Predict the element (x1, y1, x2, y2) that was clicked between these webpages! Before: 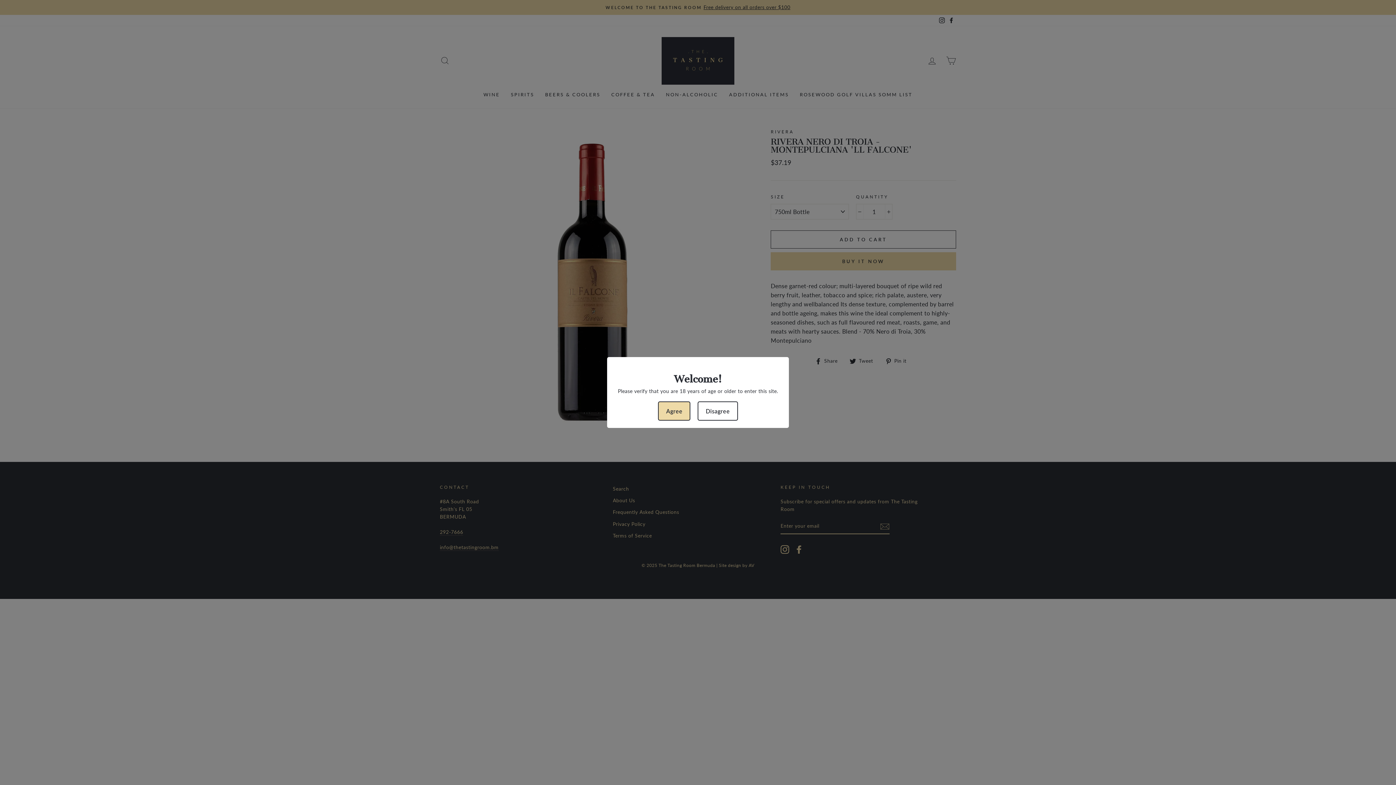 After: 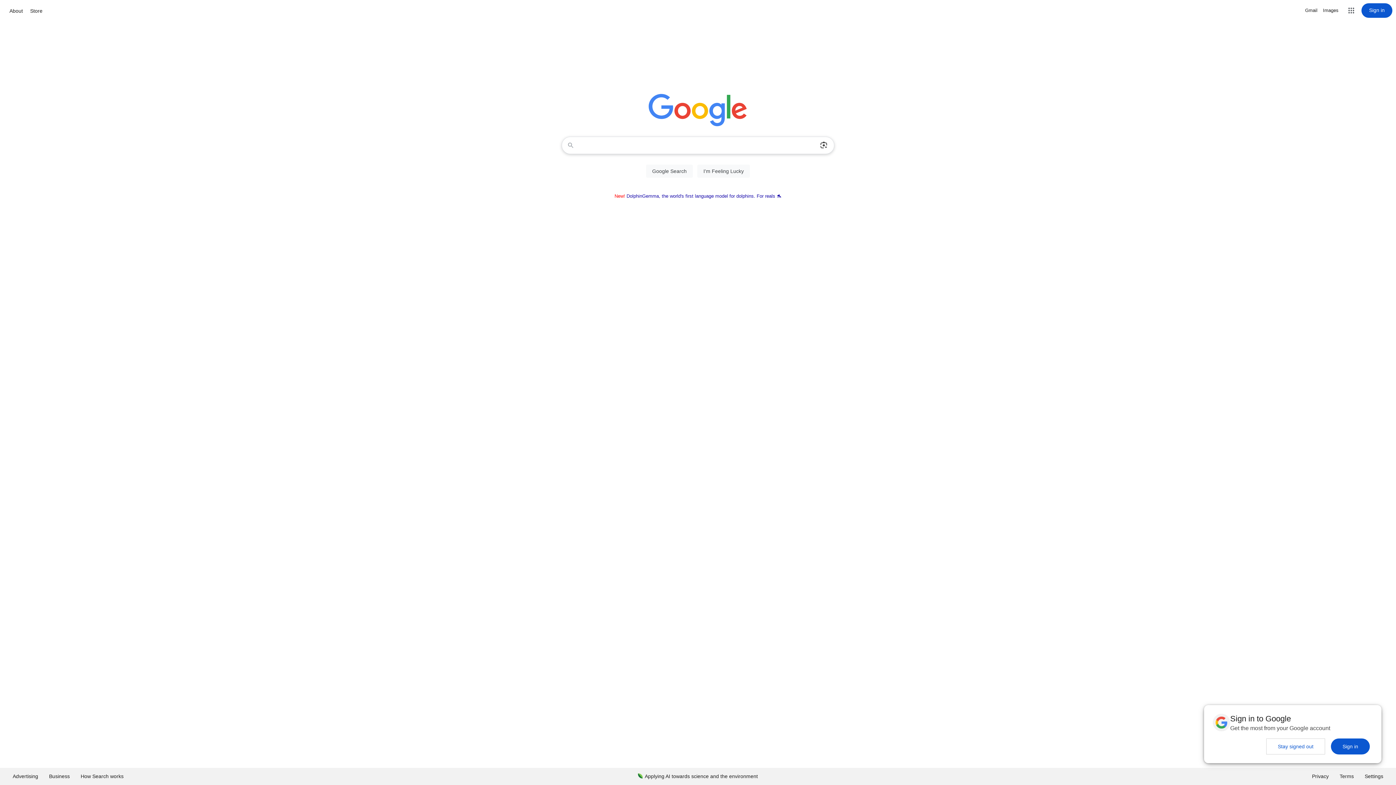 Action: label: Disagree bbox: (697, 401, 738, 420)